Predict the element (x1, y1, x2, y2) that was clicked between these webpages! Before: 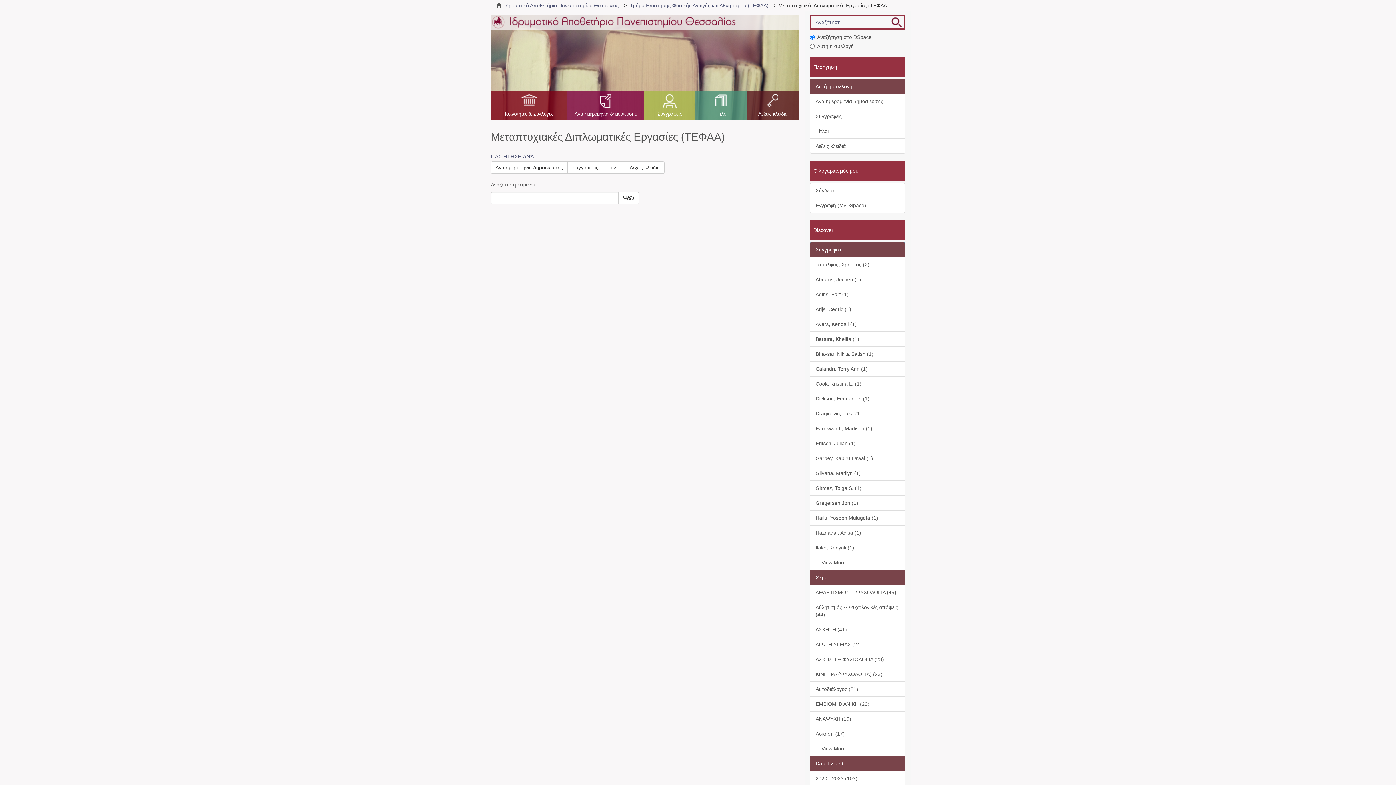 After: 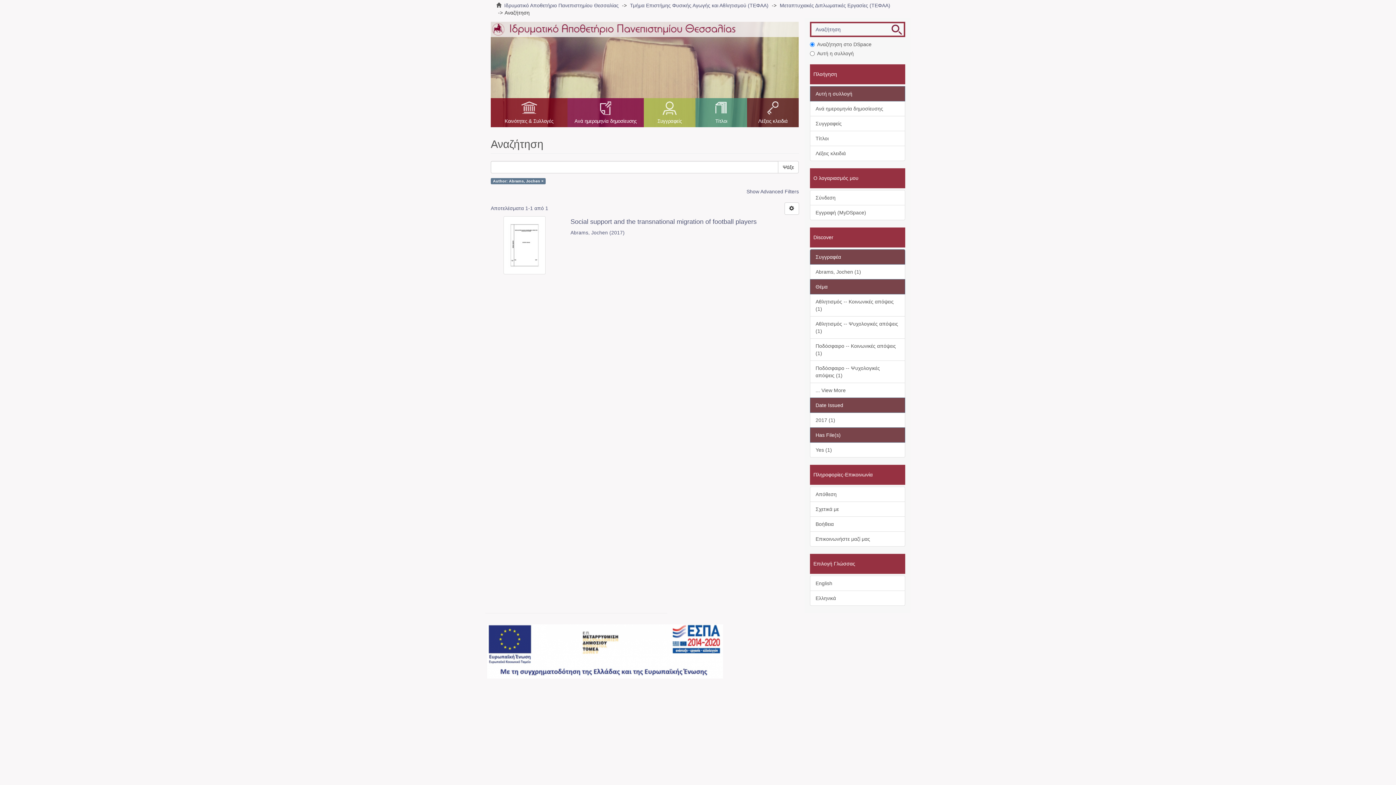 Action: bbox: (810, 272, 905, 287) label: Abrams, Jochen (1)